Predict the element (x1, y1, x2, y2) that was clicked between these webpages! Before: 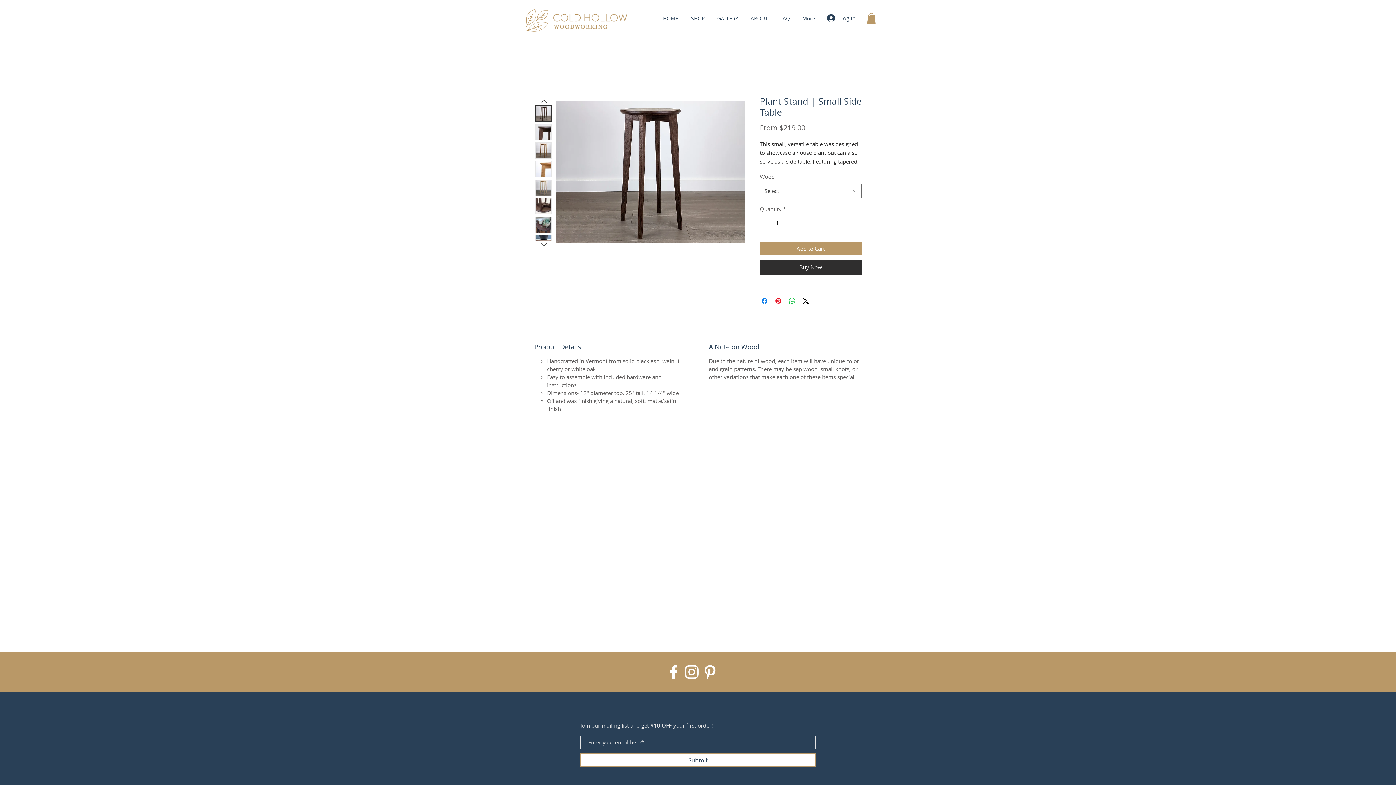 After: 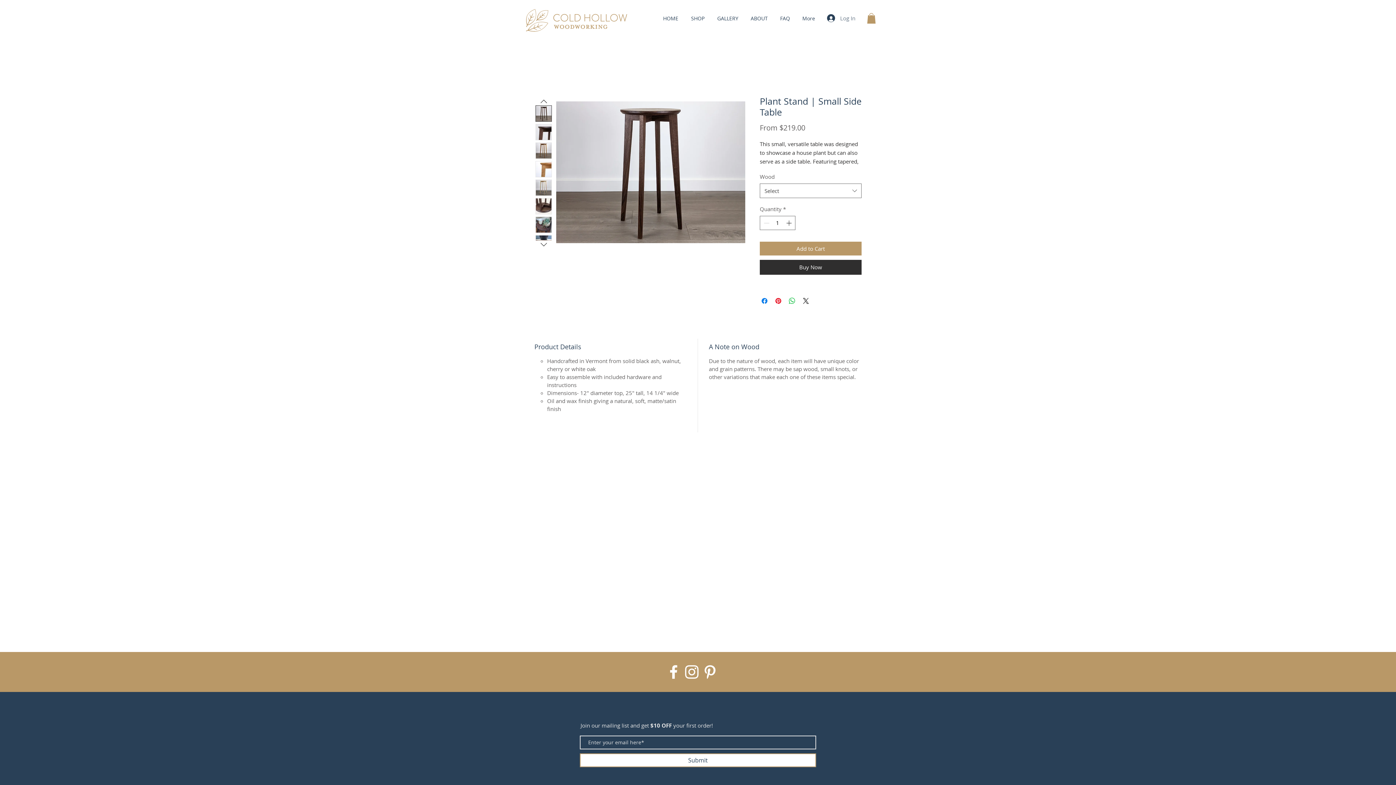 Action: bbox: (822, 12, 860, 24) label: Log In